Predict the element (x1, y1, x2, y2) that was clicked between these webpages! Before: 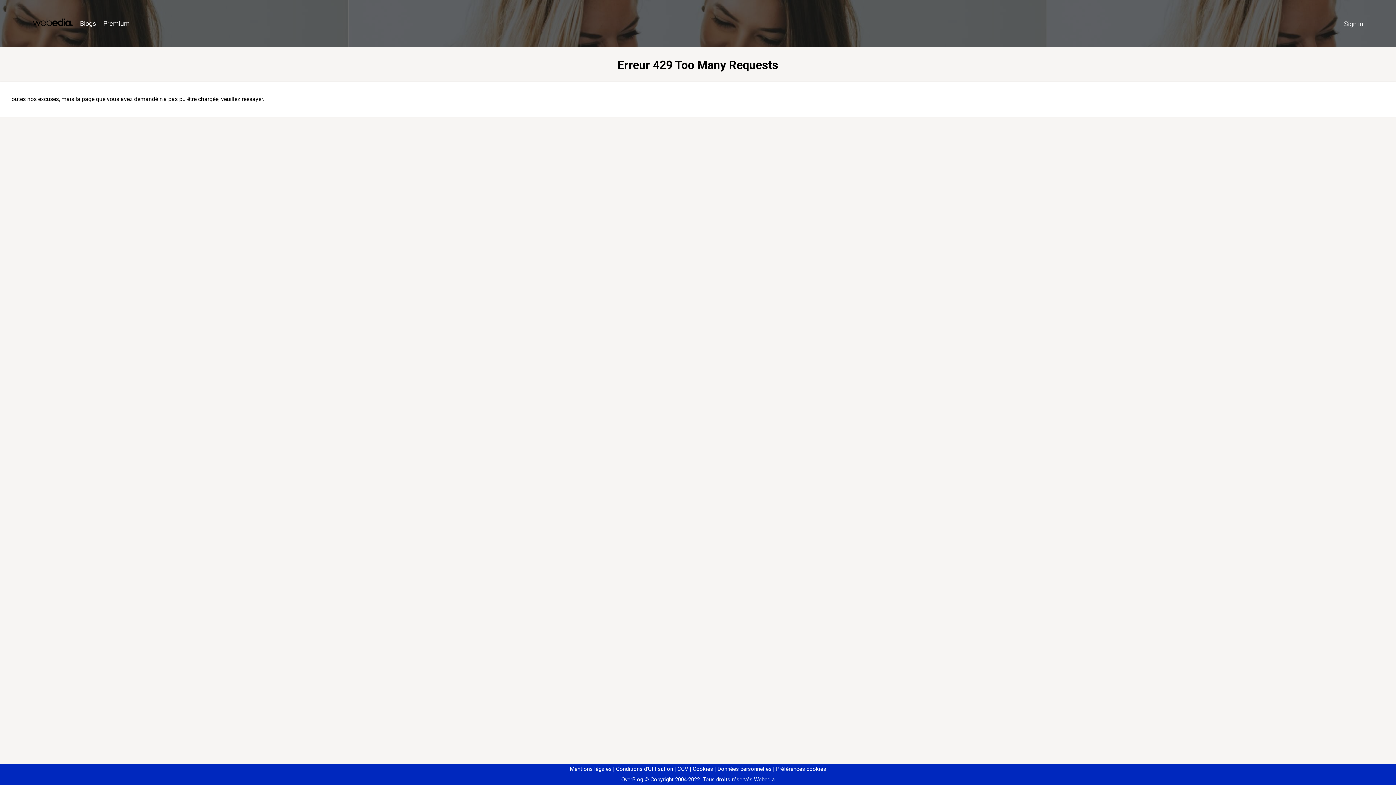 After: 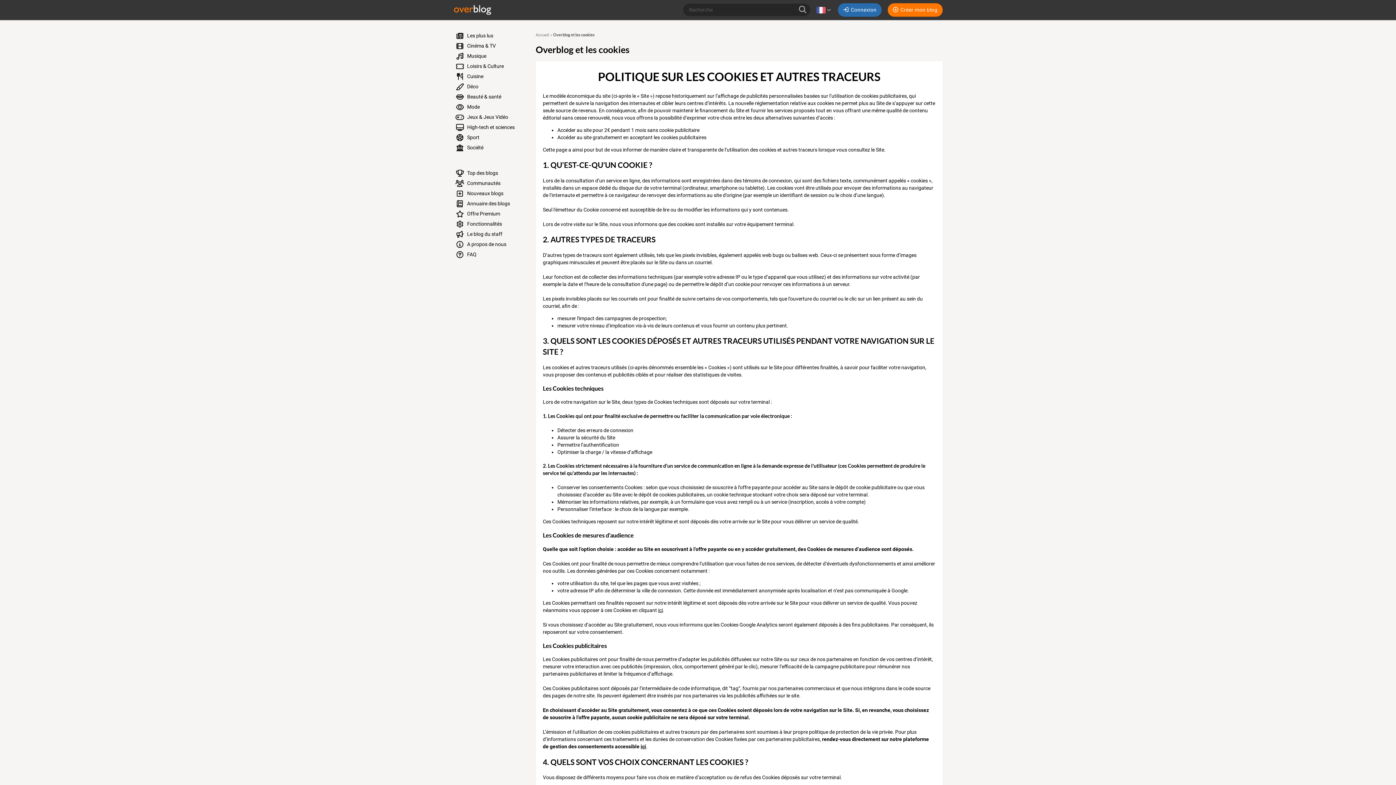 Action: bbox: (690, 766, 713, 772) label: Cookies